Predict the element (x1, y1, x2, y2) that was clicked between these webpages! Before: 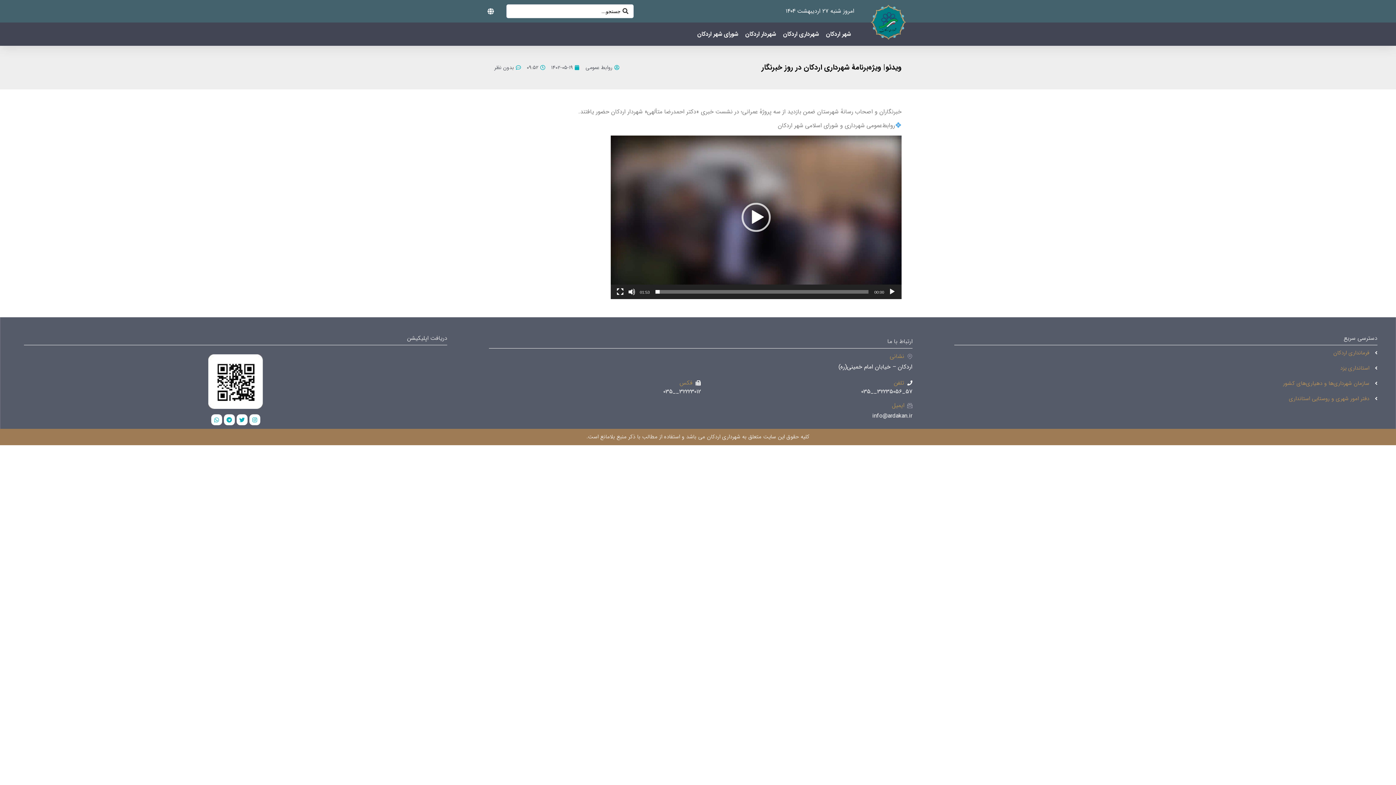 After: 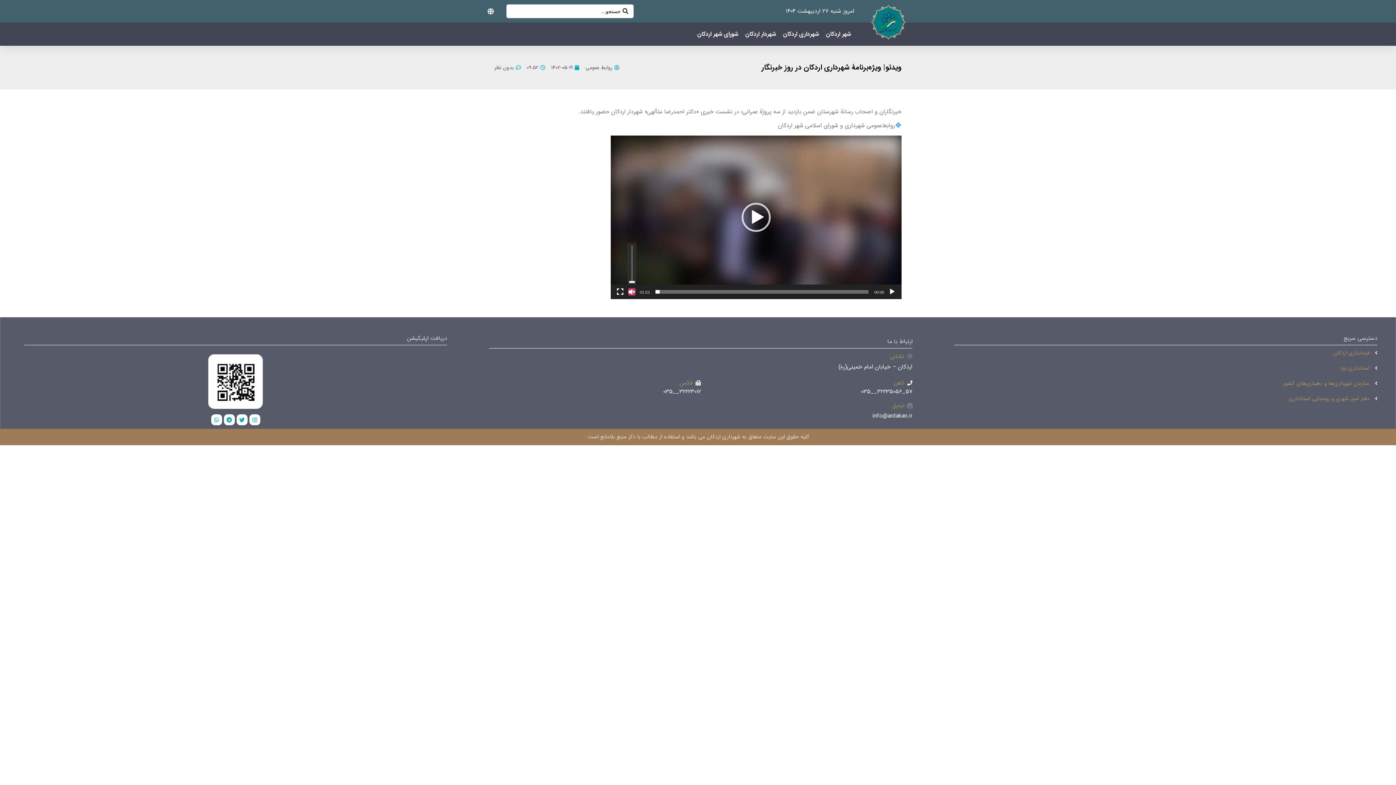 Action: label: ساکت bbox: (628, 288, 635, 295)